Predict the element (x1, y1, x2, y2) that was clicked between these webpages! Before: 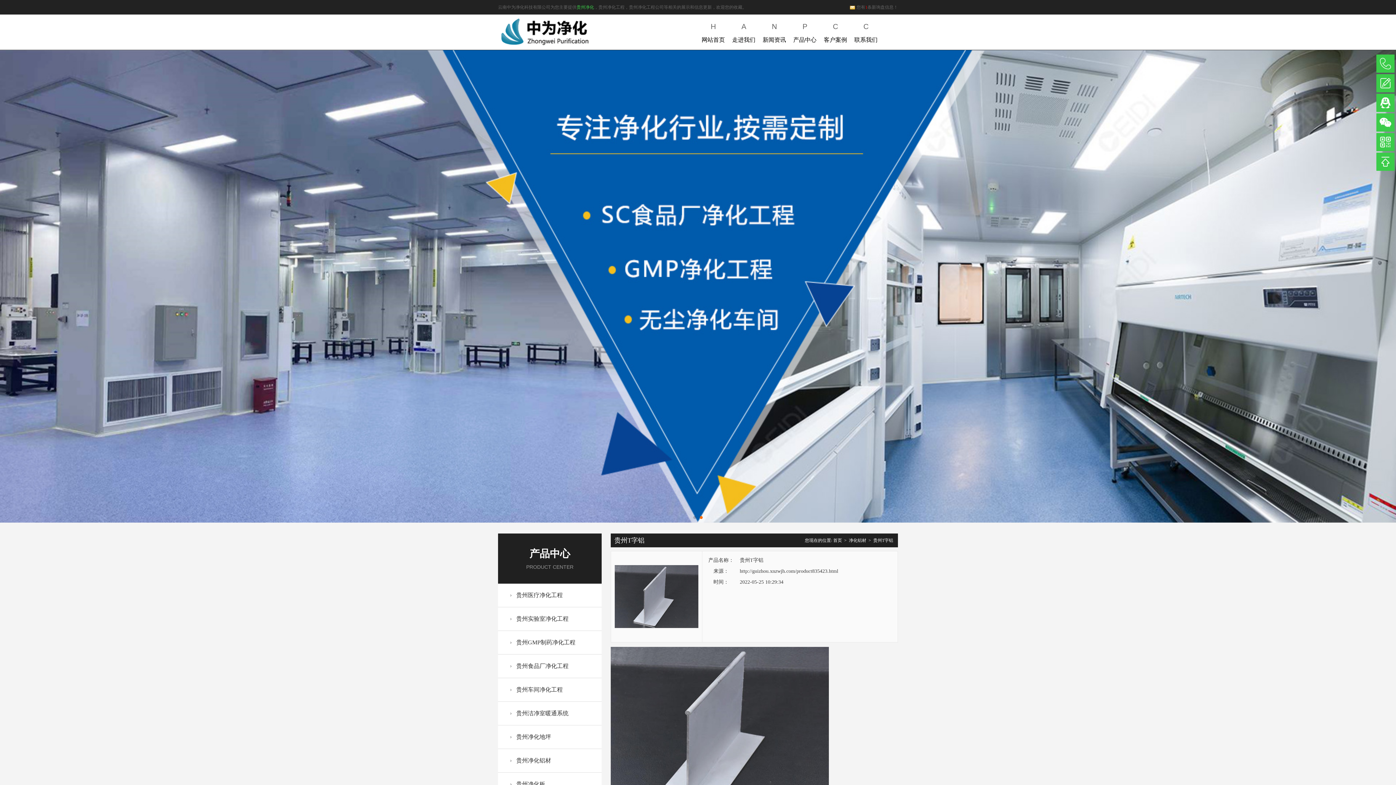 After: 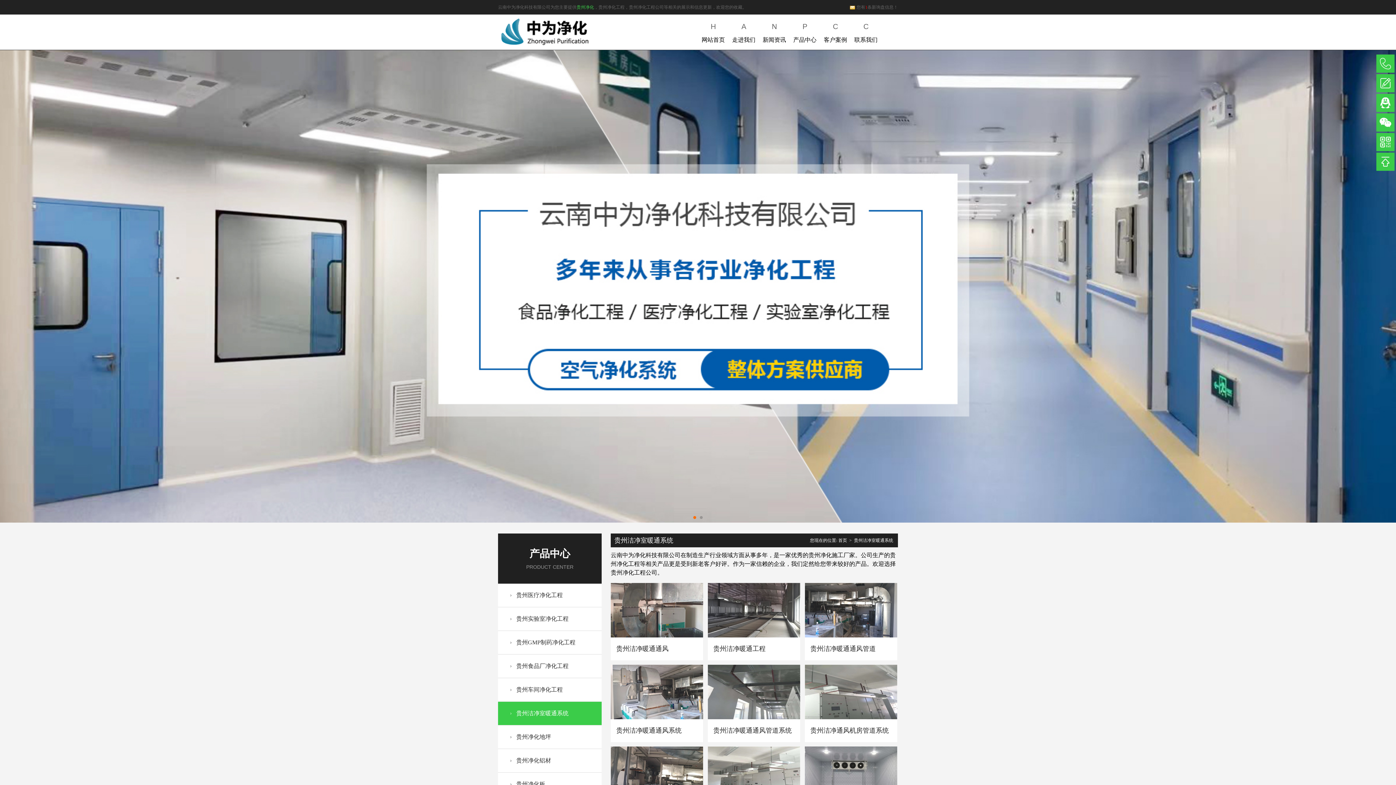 Action: bbox: (498, 702, 601, 725) label: 贵州洁净室暖通系统